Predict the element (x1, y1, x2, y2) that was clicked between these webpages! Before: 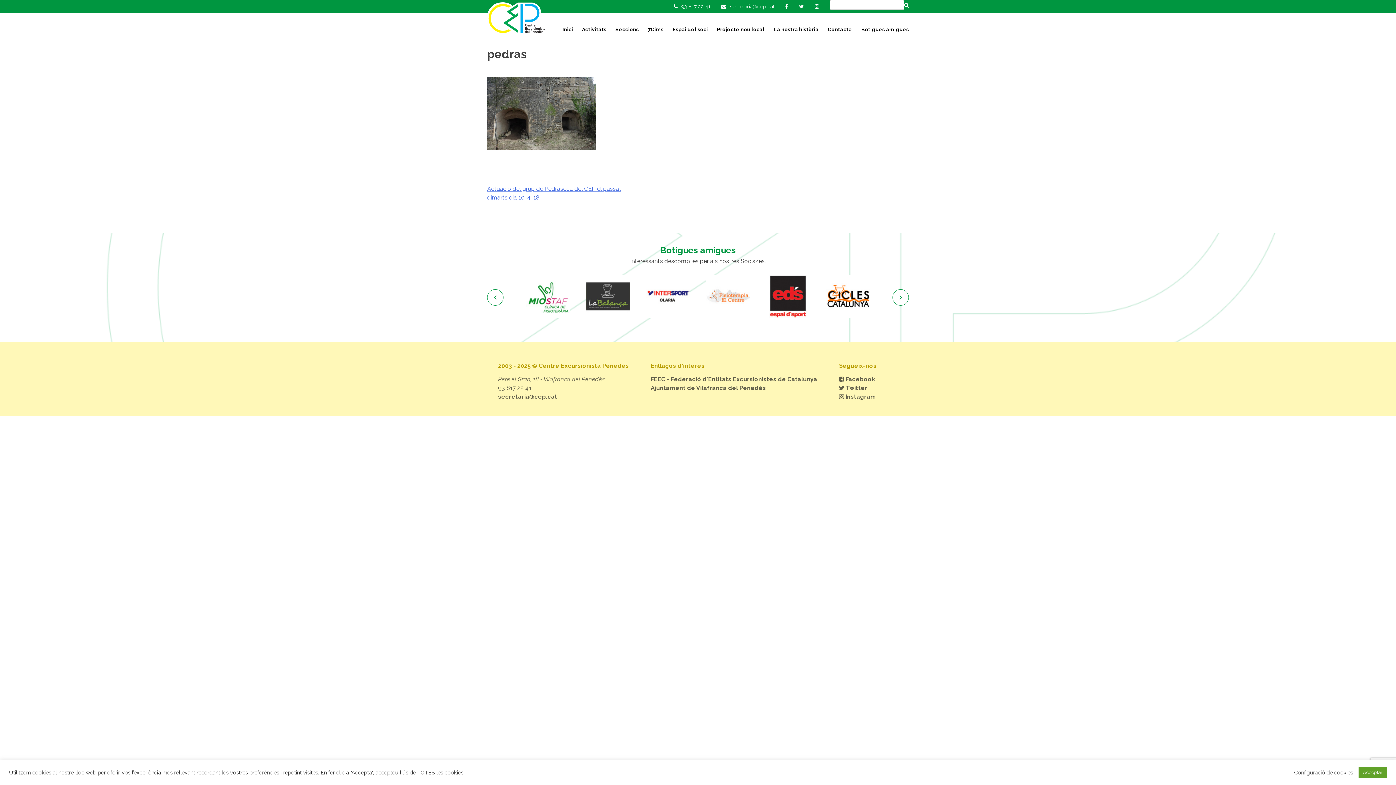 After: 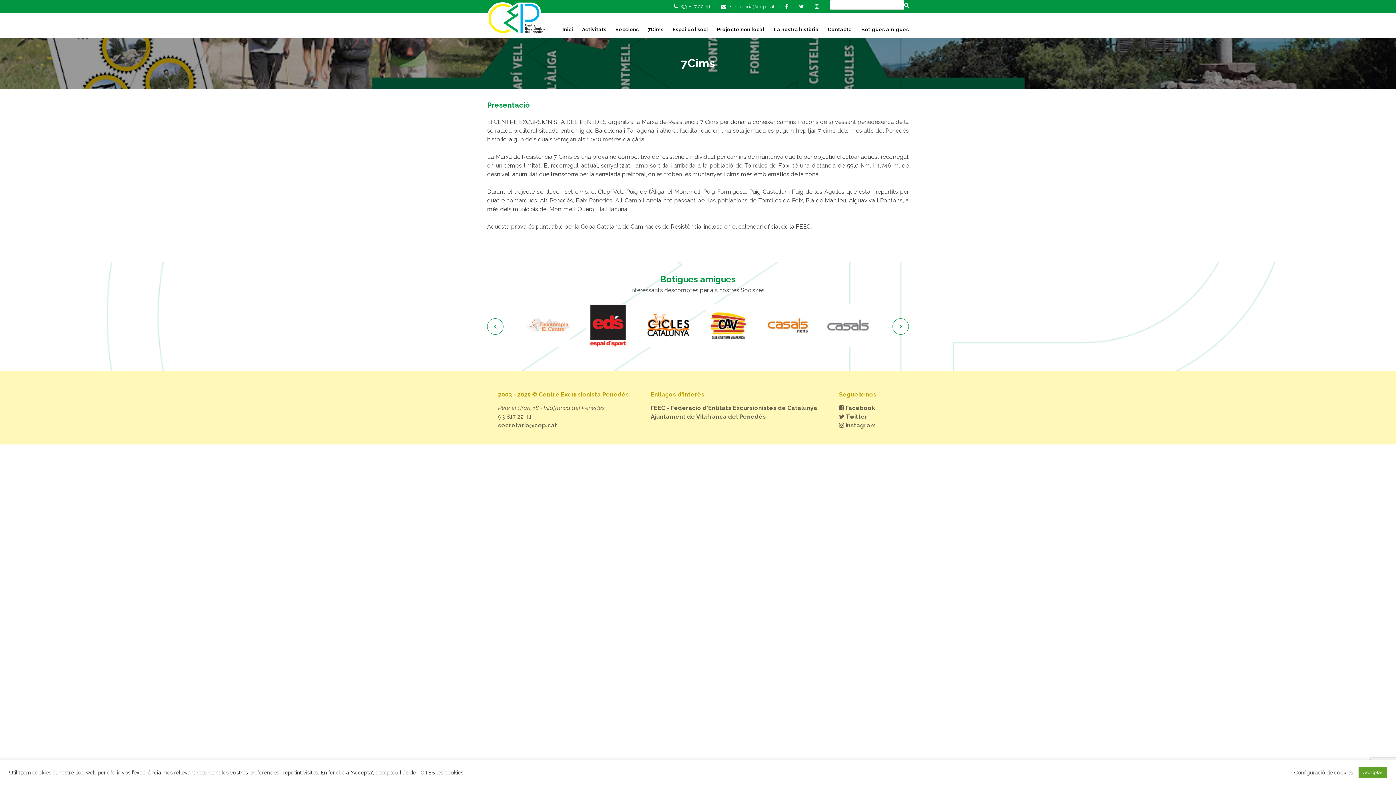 Action: bbox: (648, 25, 663, 33) label: 7Cims